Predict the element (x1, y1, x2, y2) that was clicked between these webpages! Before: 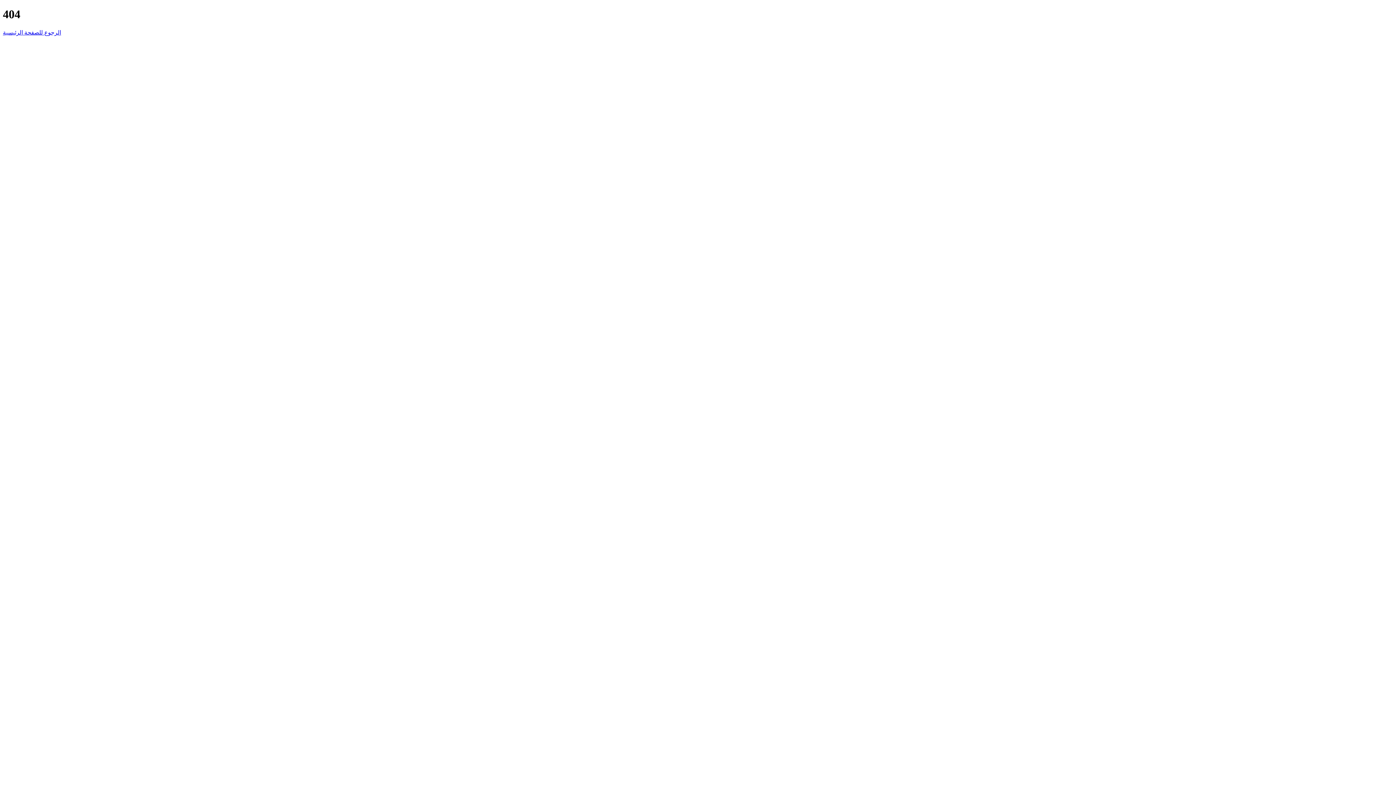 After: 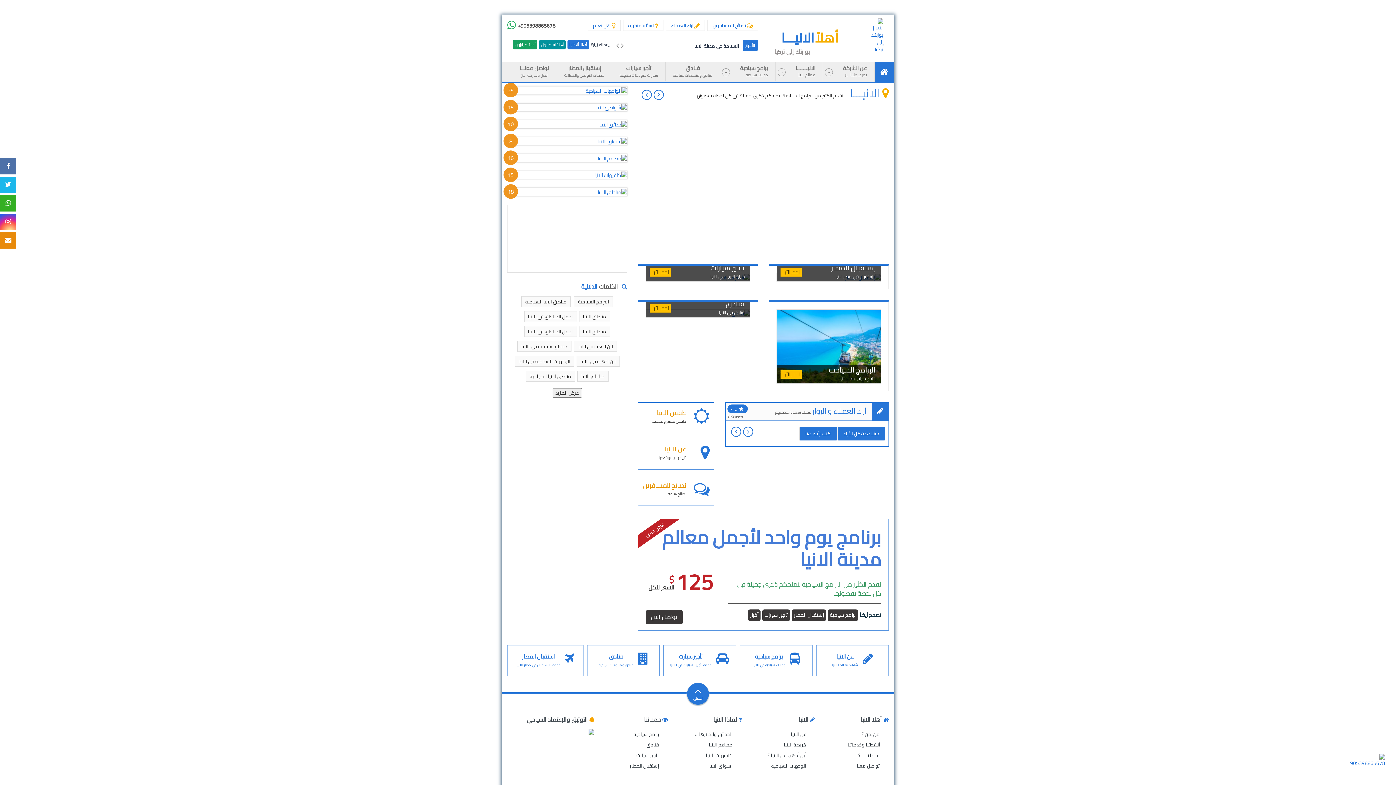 Action: bbox: (2, 29, 61, 35) label: الرجوع للصفحة الرئيسية